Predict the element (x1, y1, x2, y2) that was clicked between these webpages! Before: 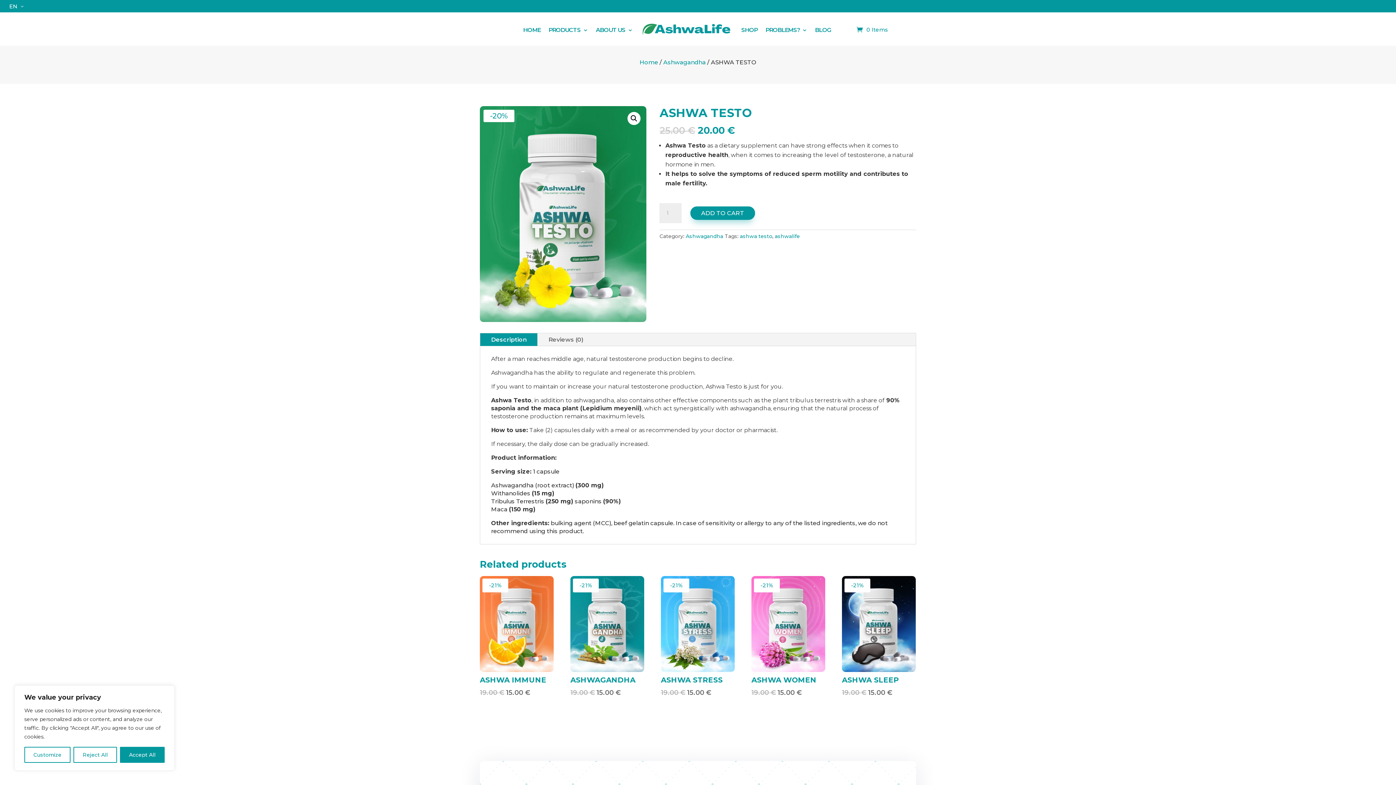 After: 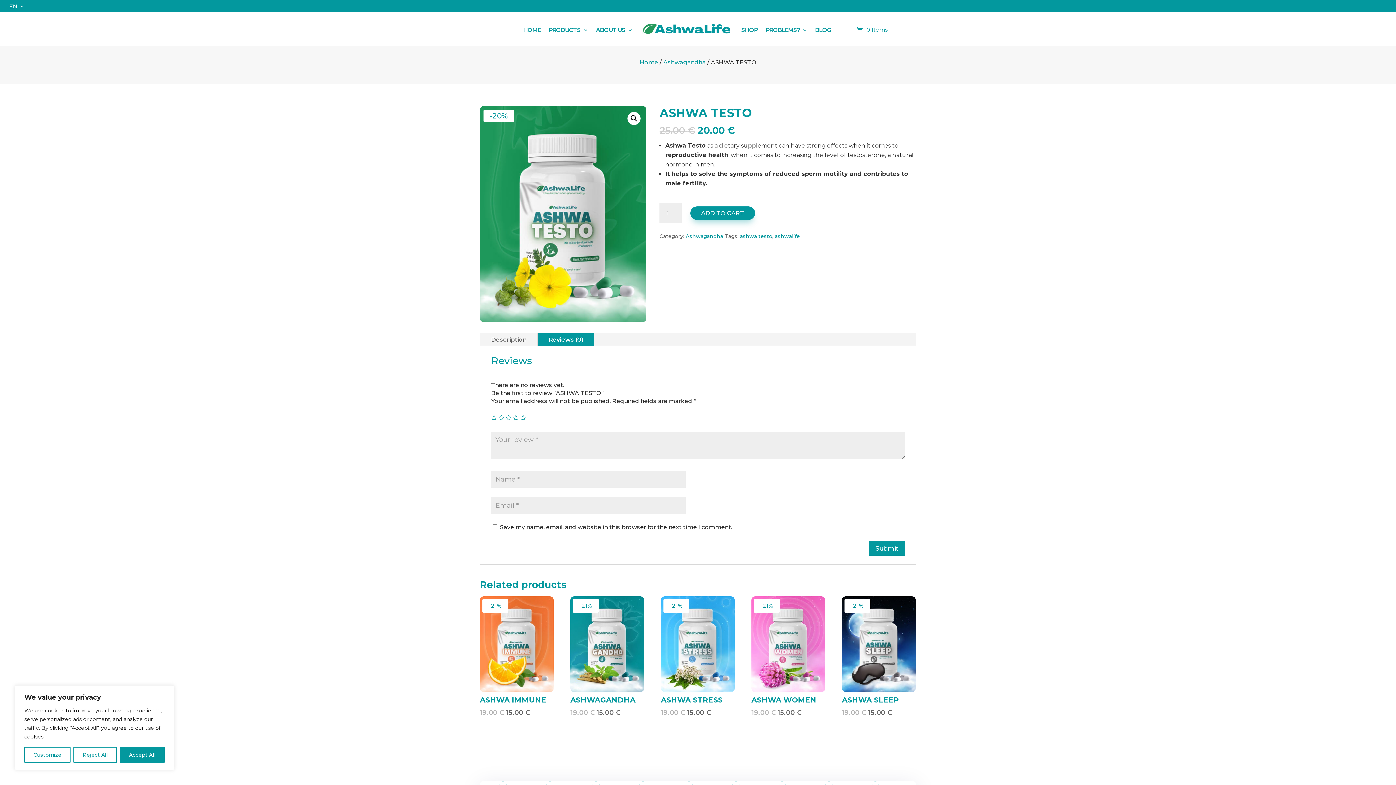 Action: label: Reviews (0) bbox: (537, 333, 594, 346)